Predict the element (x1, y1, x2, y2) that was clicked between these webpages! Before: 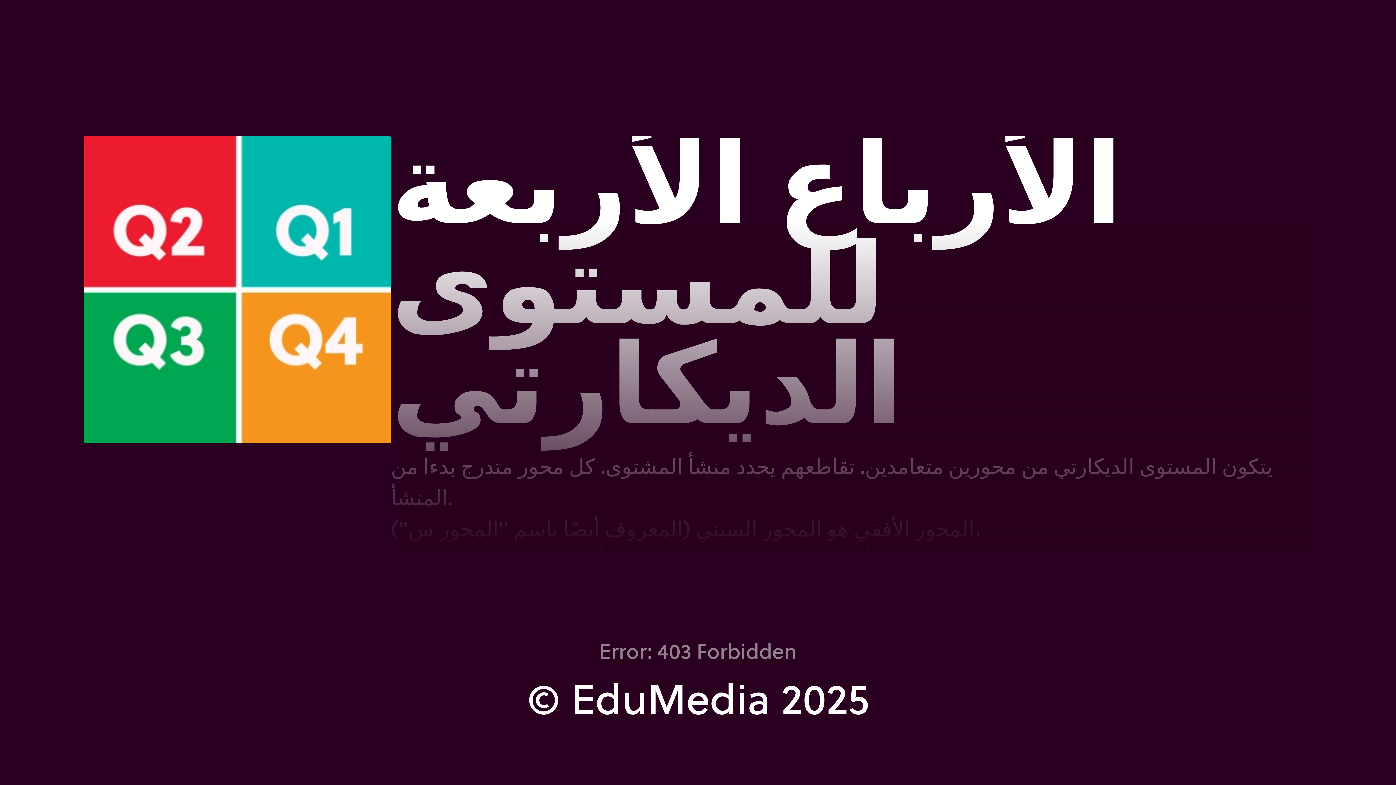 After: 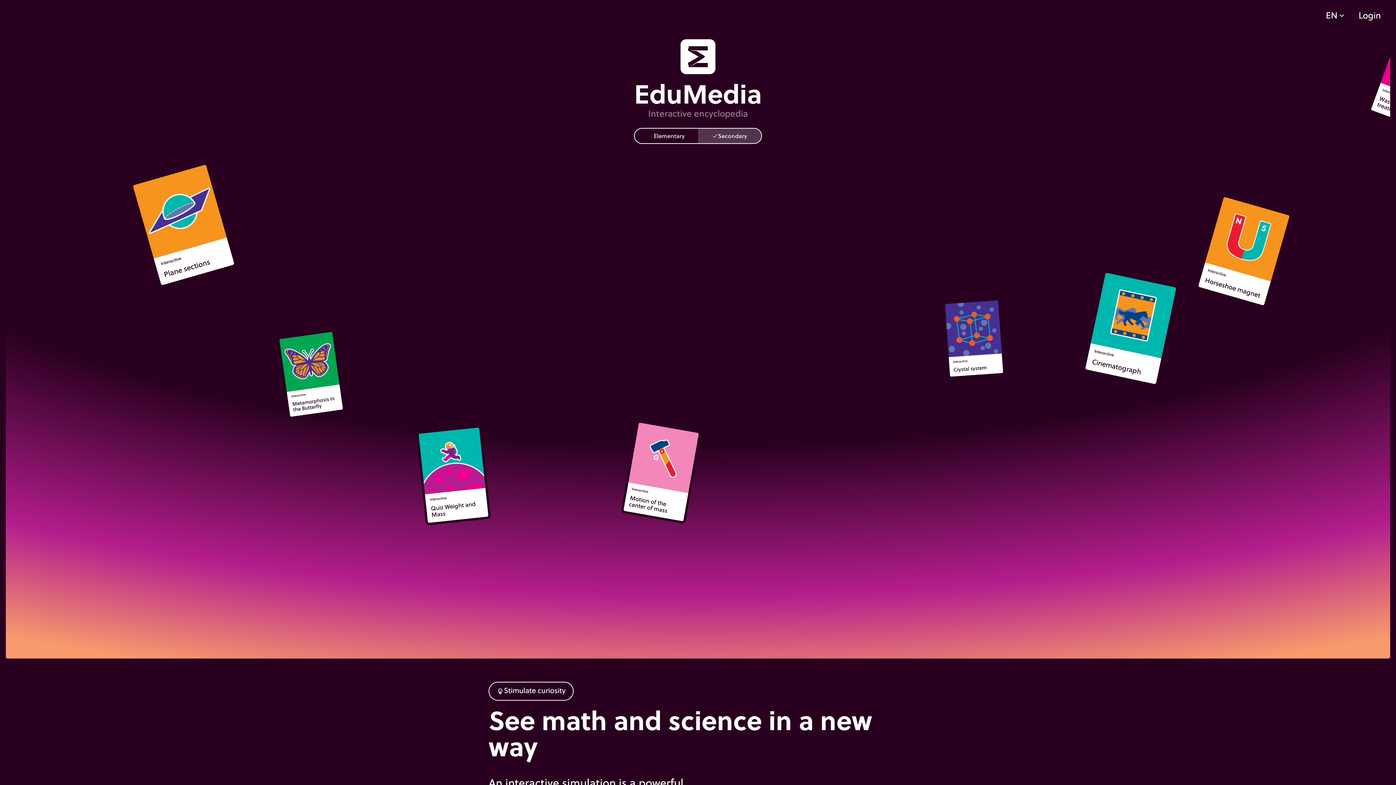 Action: label: الأرباع الأربعة للمستوى الديكارتي

يتكون المستوى الديكارتي من محورين متعامدين. تقاطعهم يحدد منشأ المشتوى. كل محور متدرج بدءا من المنشأ.

المحور الأفقي هو المحور السيني (المعروف أيضًا باسم "المحور س")،
المحور الرأسي هو المحور الصادي (يُعرف أيضًا باسم "المحور  ص").

تقسم هذه المحاور المستوى الديكارتي إلى أربعة أرباع.

يتم تحديد موقع نقطة في المستوى الديكارتي بواسطة إحداثيها السيني "س" وإحداثيها الصادي "ص". الإحداثيان معاً بهذا الترتيب؛ يشكلان (س ، ص) إحداثيات النقطة.

حرك النقاط في المستوى الديكارتي. انقر فوق الملصقات. انقر فوق الأرباع.

Error: 403 Forbidden
© EduMedia 2025 bbox: (0, 0, 1396, 785)